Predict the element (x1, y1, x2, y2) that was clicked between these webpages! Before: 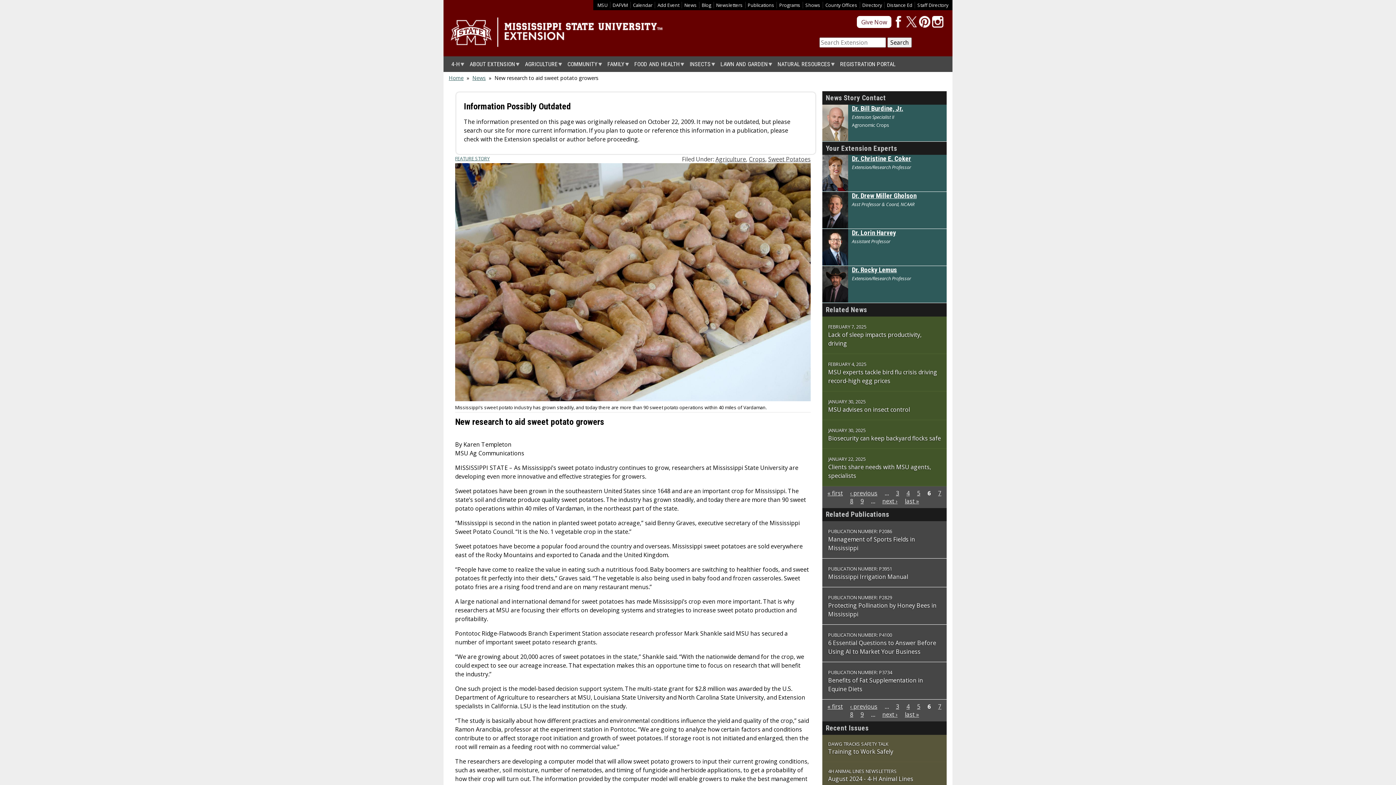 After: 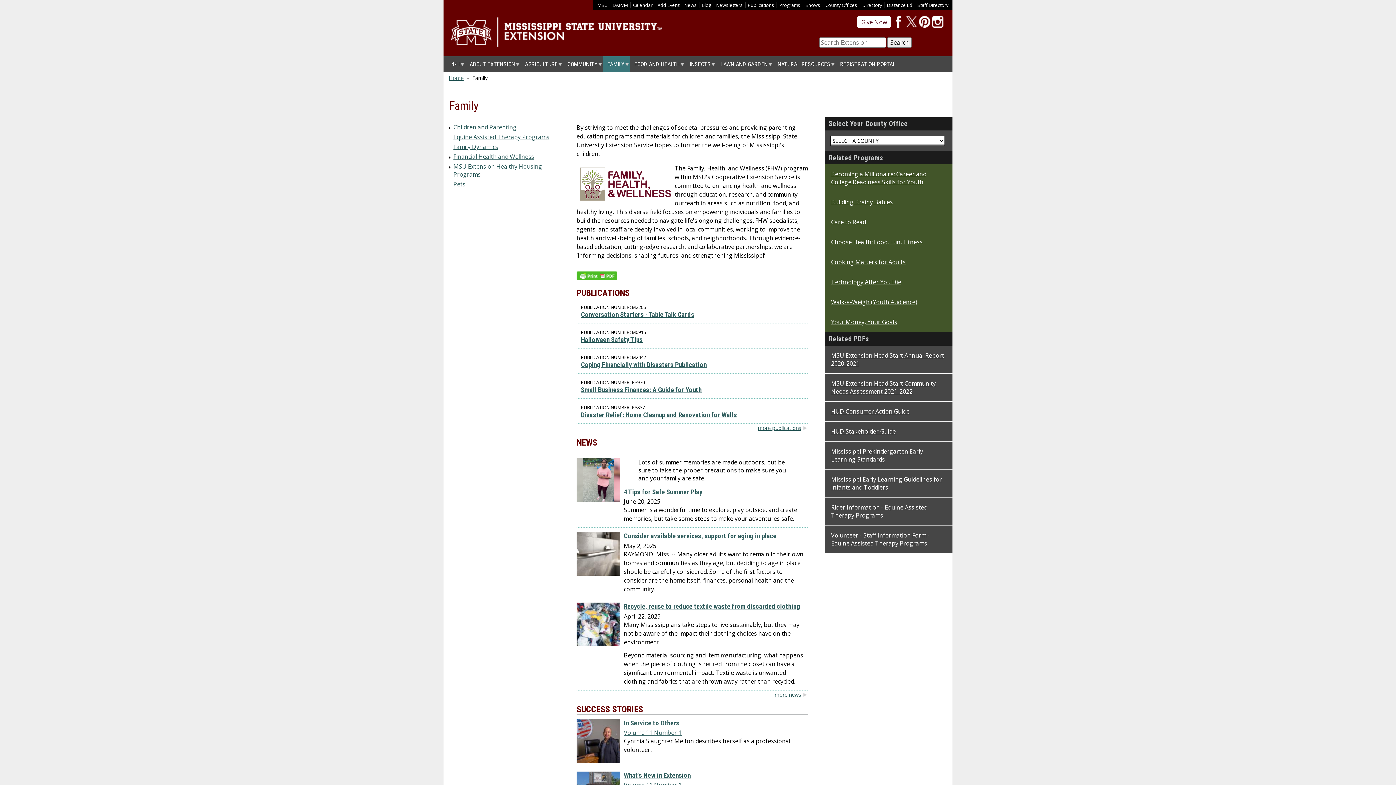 Action: bbox: (603, 56, 630, 72) label: FAMILY